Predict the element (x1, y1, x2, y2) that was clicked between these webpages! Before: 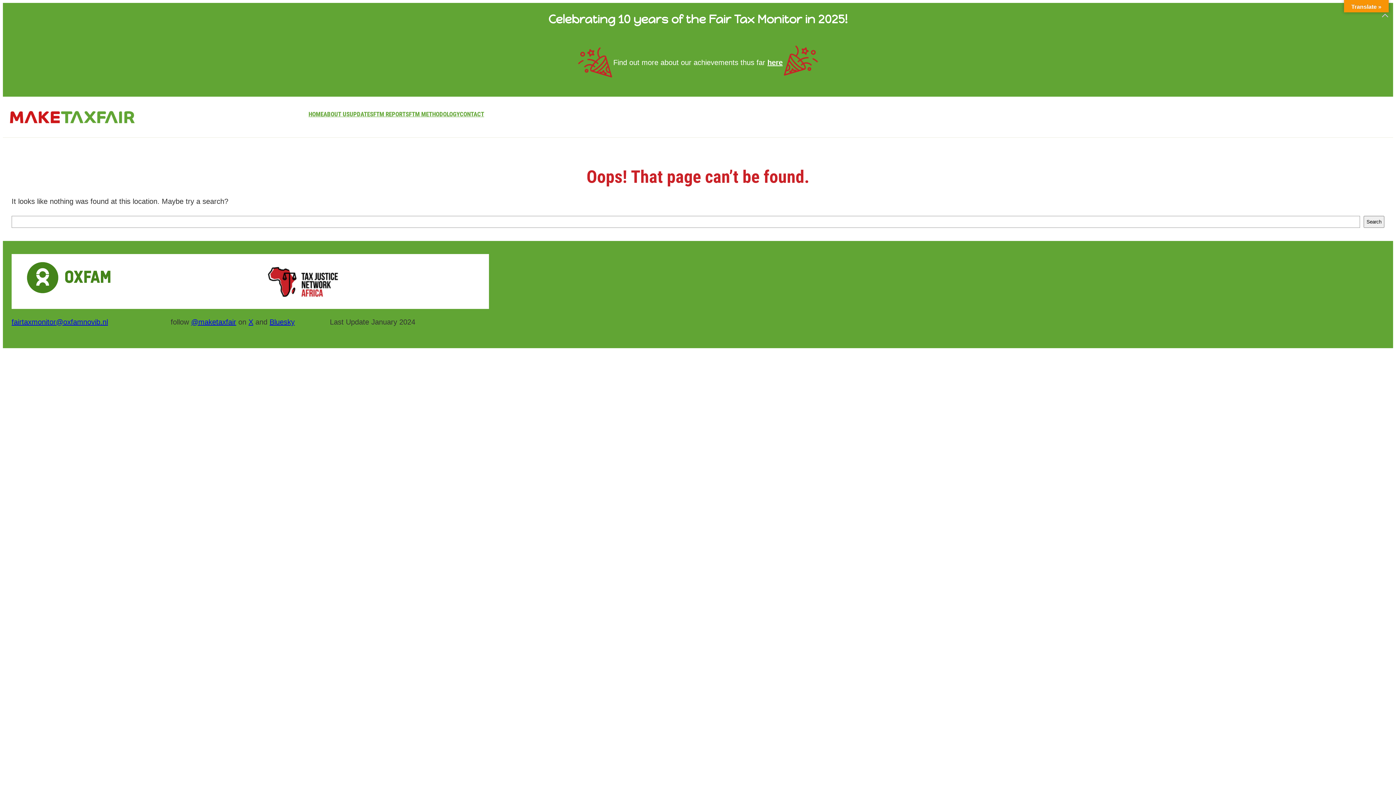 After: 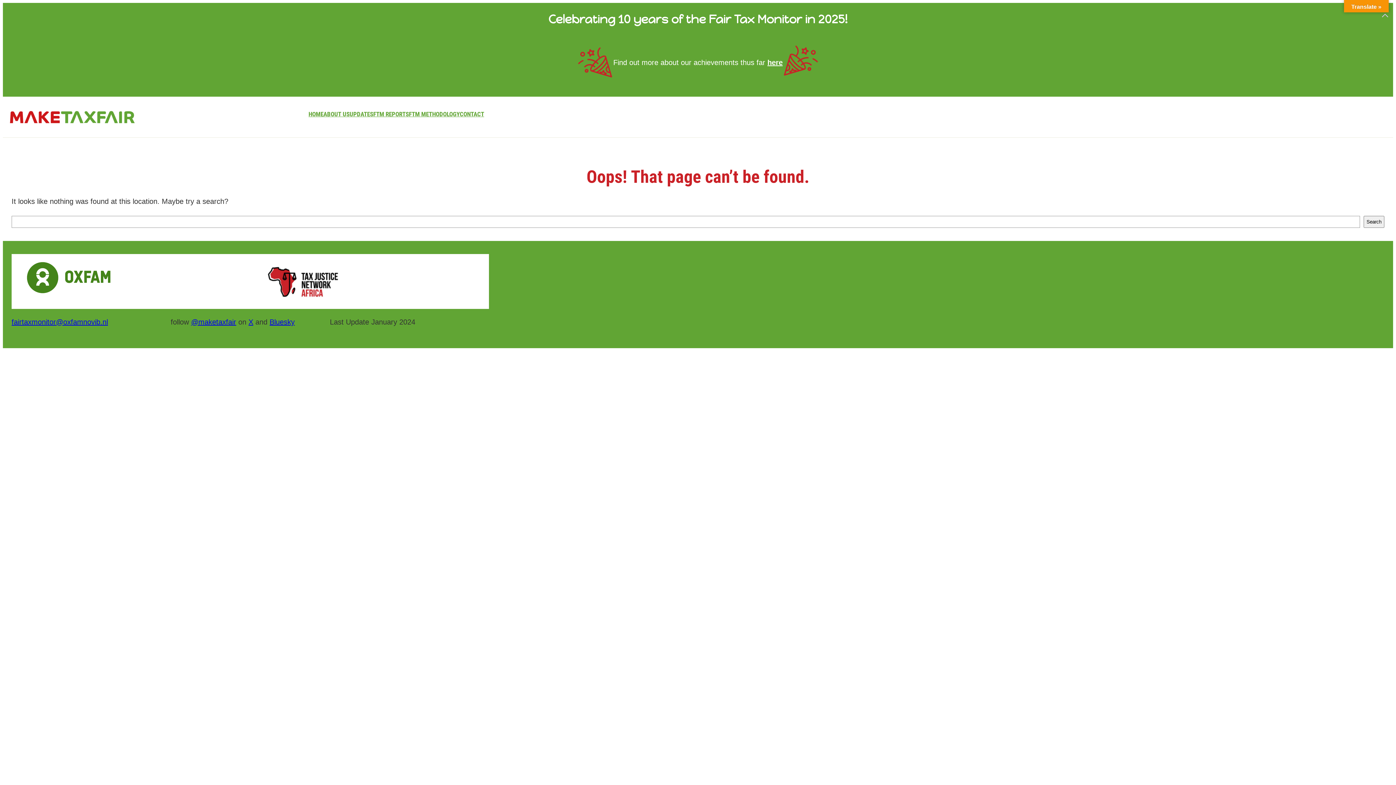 Action: bbox: (269, 318, 294, 326) label: Bluesky